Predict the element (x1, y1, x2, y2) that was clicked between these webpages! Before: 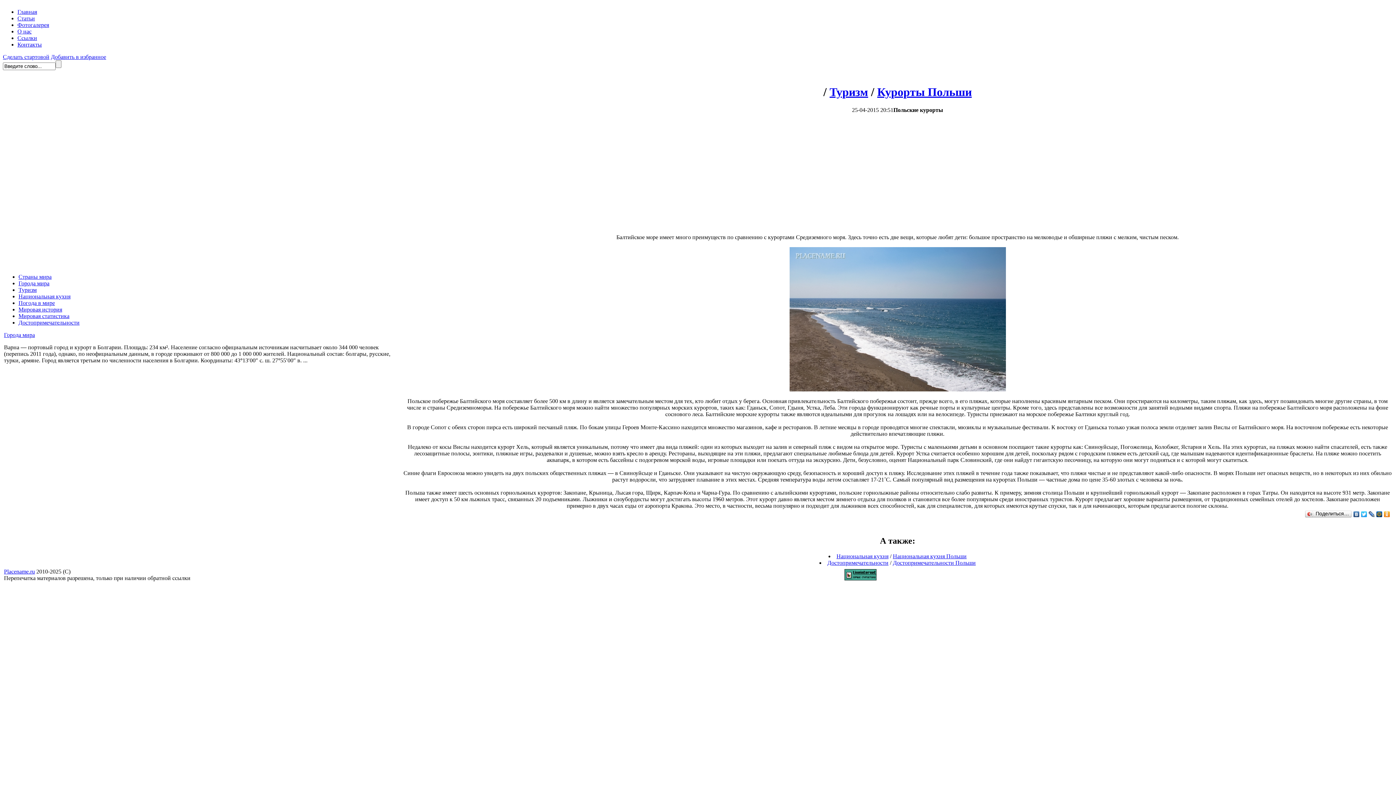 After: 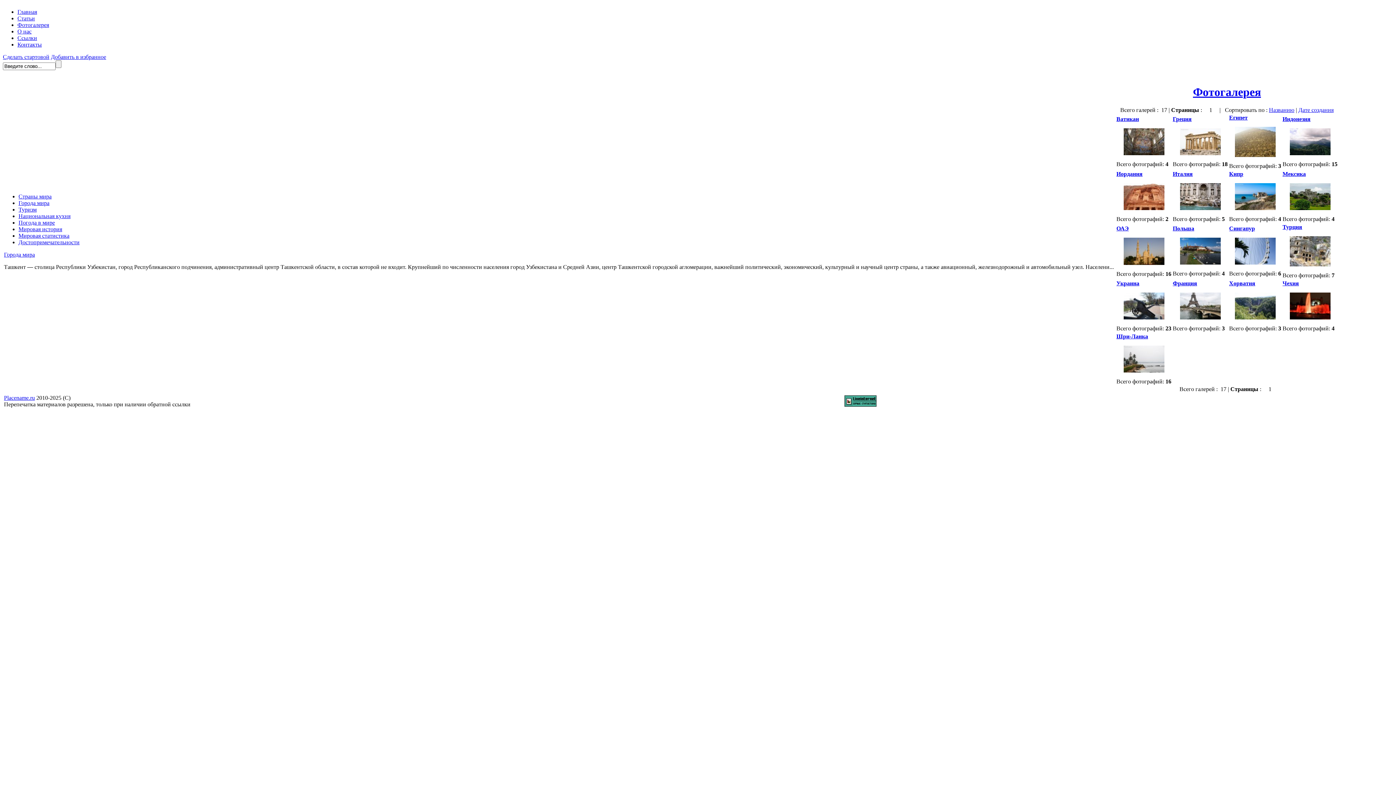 Action: bbox: (17, 21, 49, 28) label: Фотогалерея